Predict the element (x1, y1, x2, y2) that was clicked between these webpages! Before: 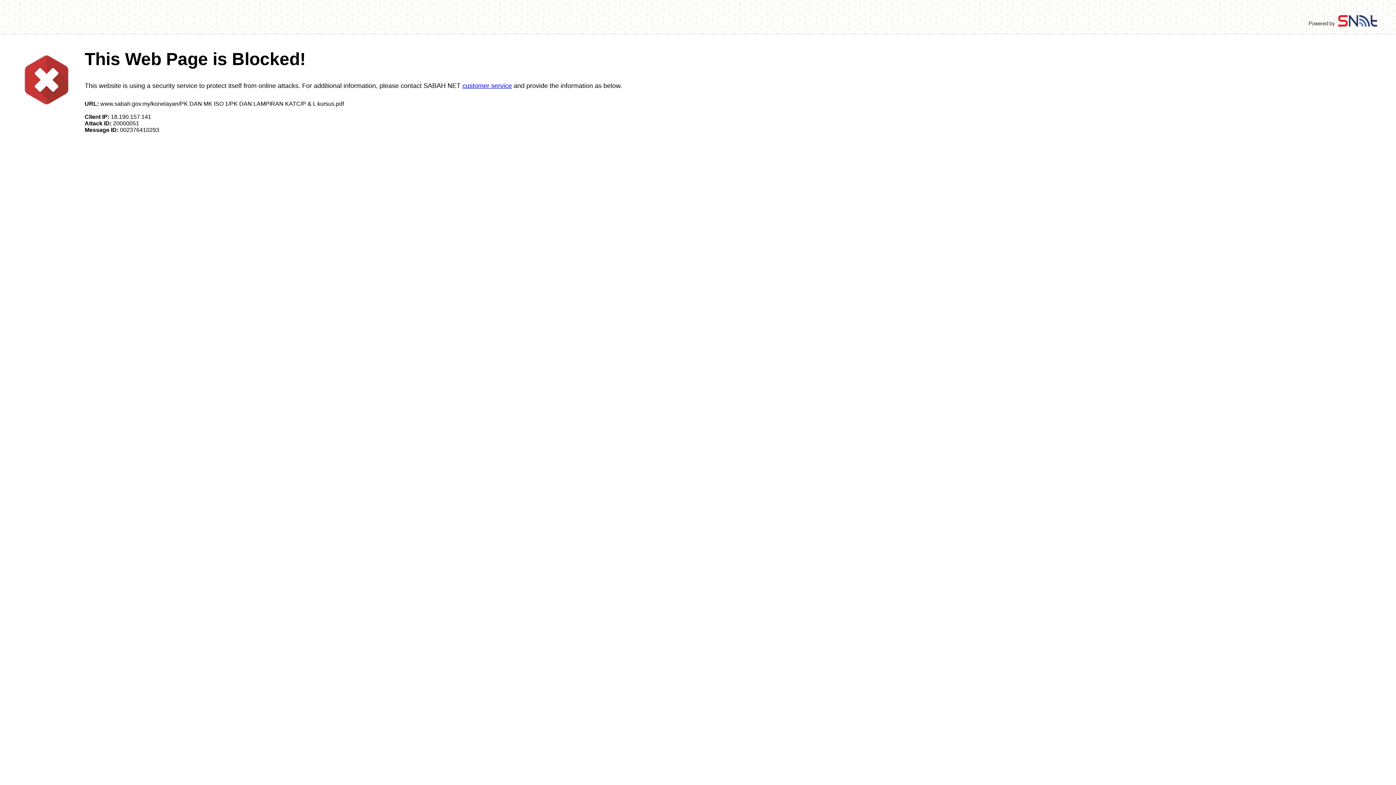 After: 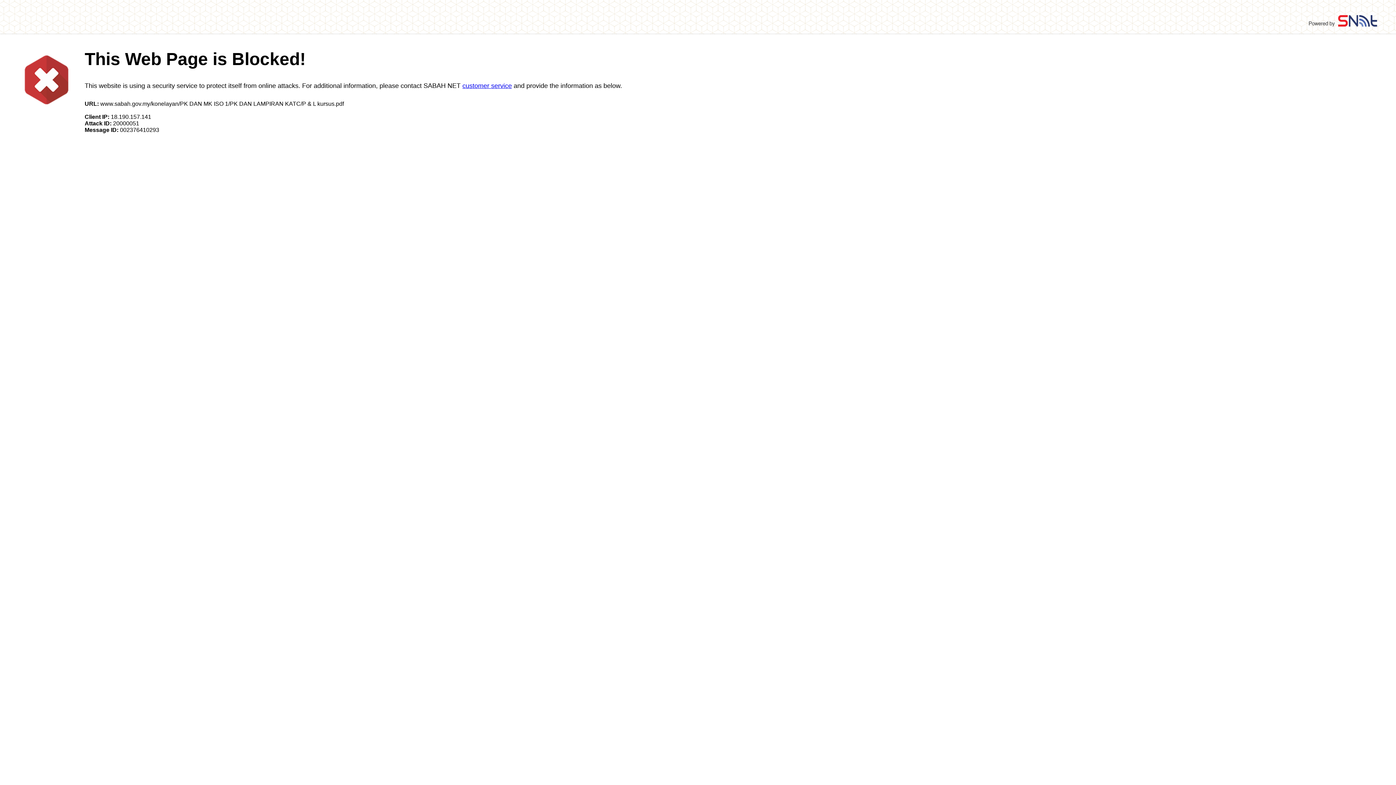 Action: label: customer service bbox: (462, 82, 512, 89)